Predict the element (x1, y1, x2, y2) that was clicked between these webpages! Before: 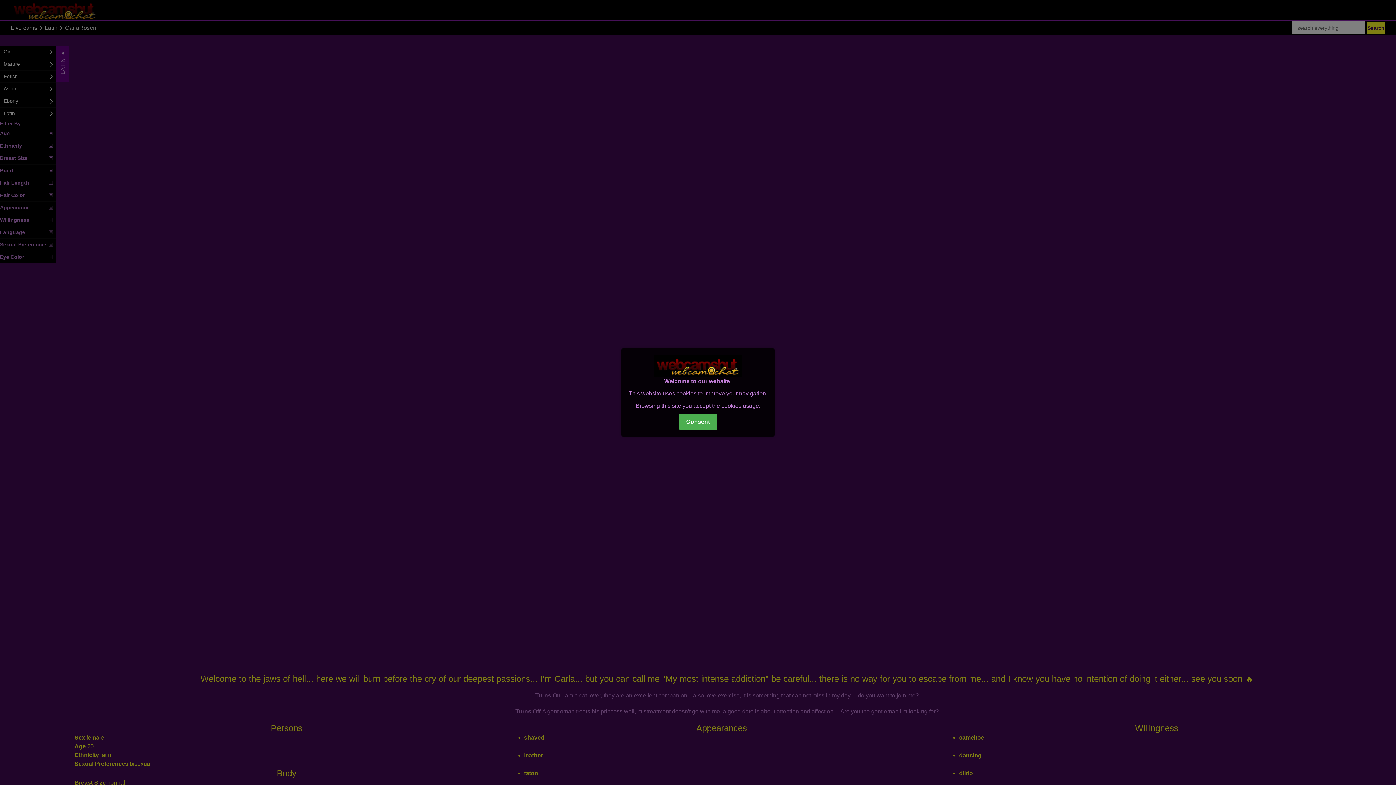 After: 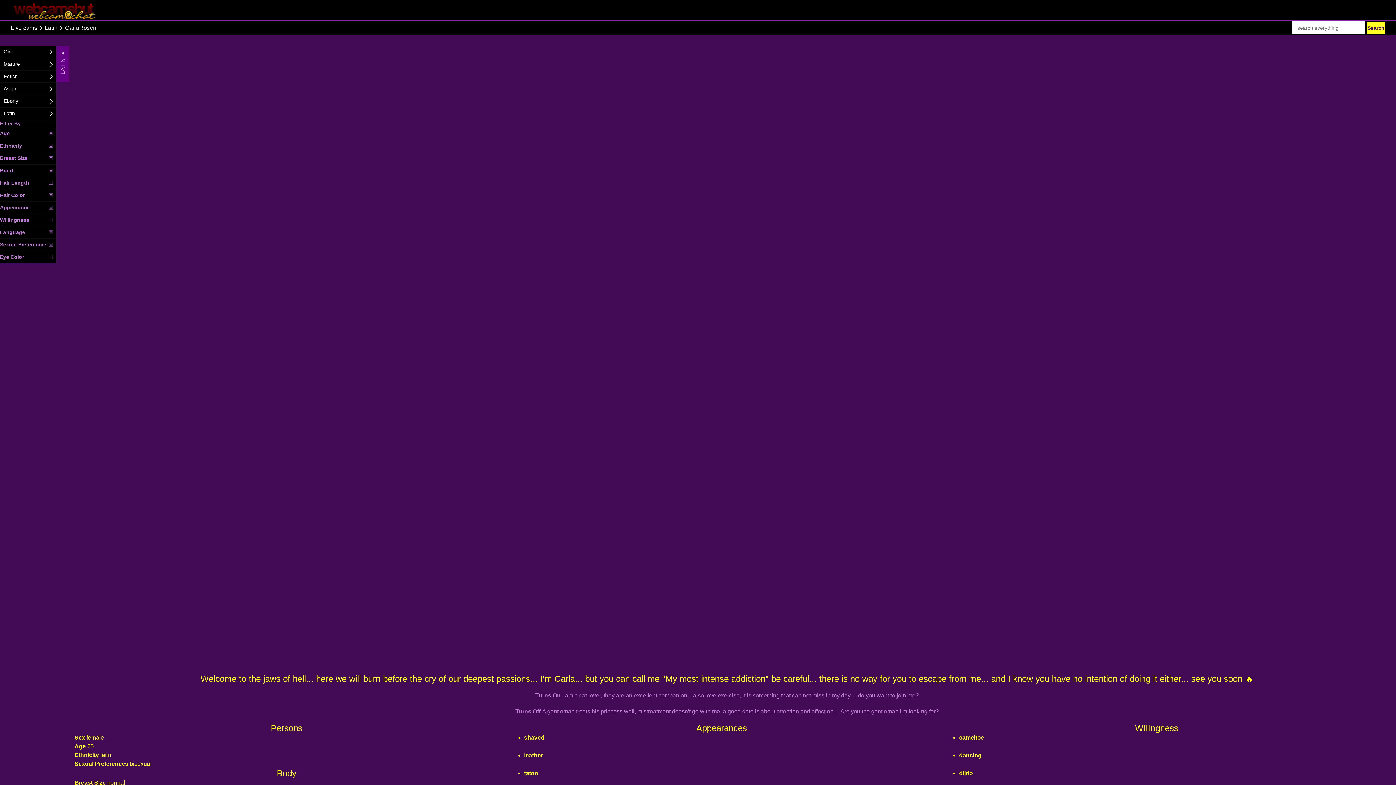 Action: label: Consent bbox: (679, 414, 717, 430)